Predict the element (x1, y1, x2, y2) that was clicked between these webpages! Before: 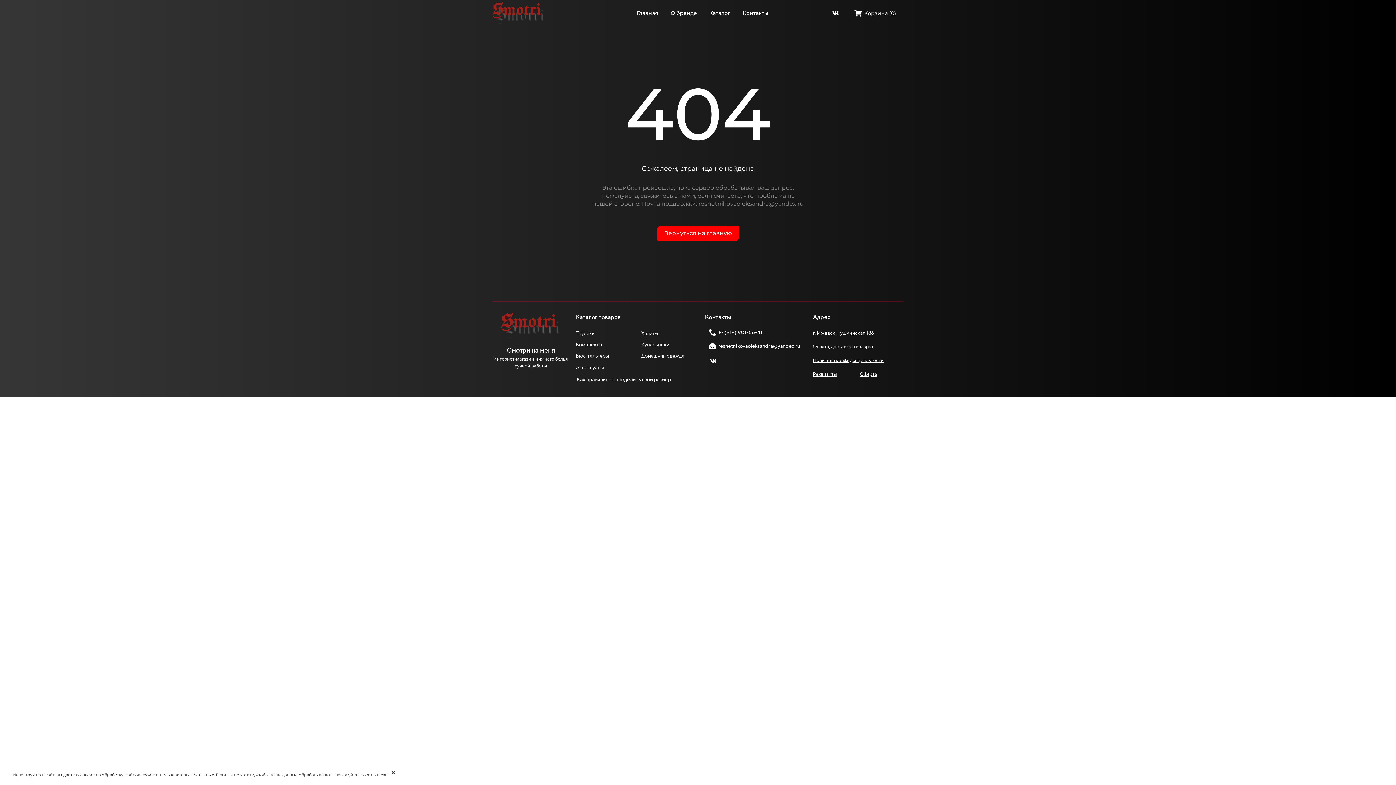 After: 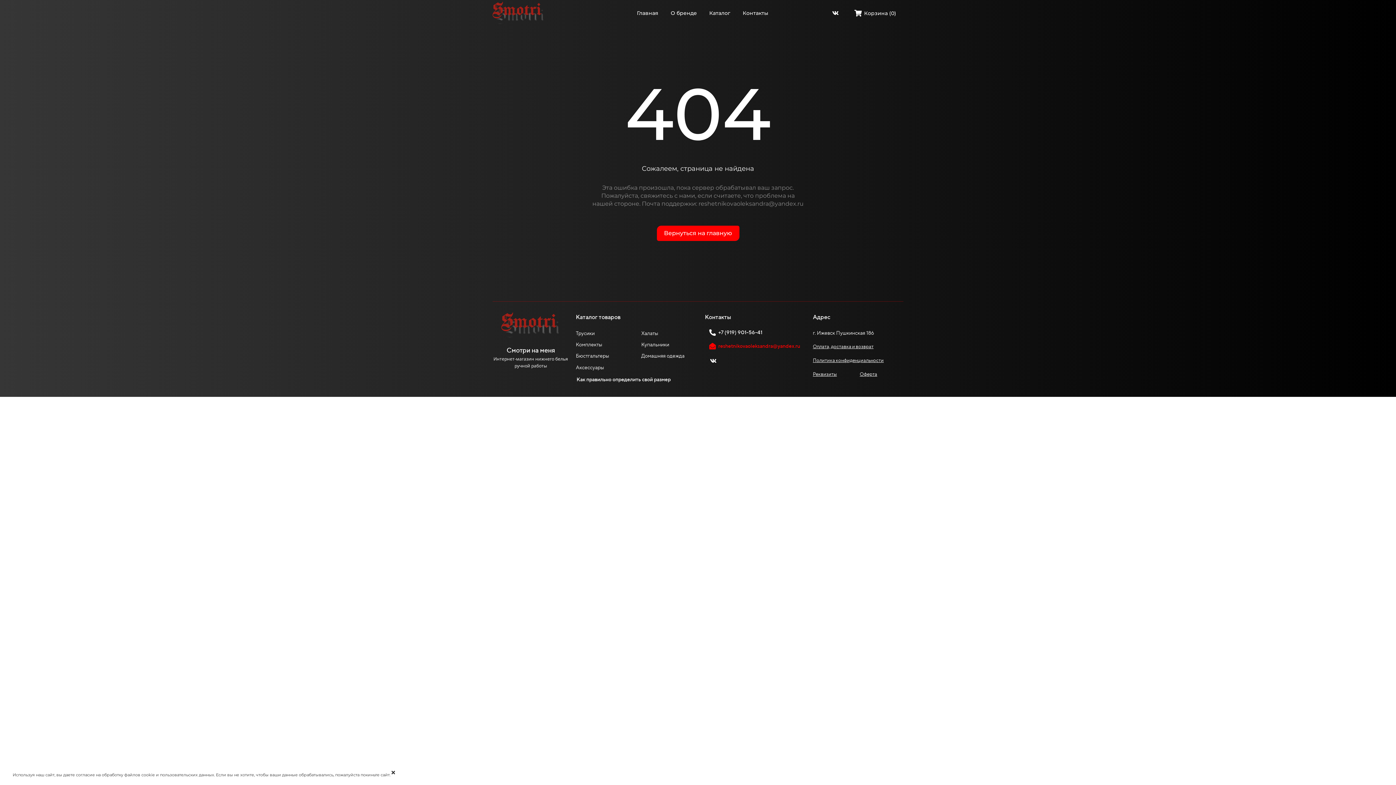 Action: label: reshetnikovaoleksandra@yandex.ru bbox: (705, 339, 804, 352)